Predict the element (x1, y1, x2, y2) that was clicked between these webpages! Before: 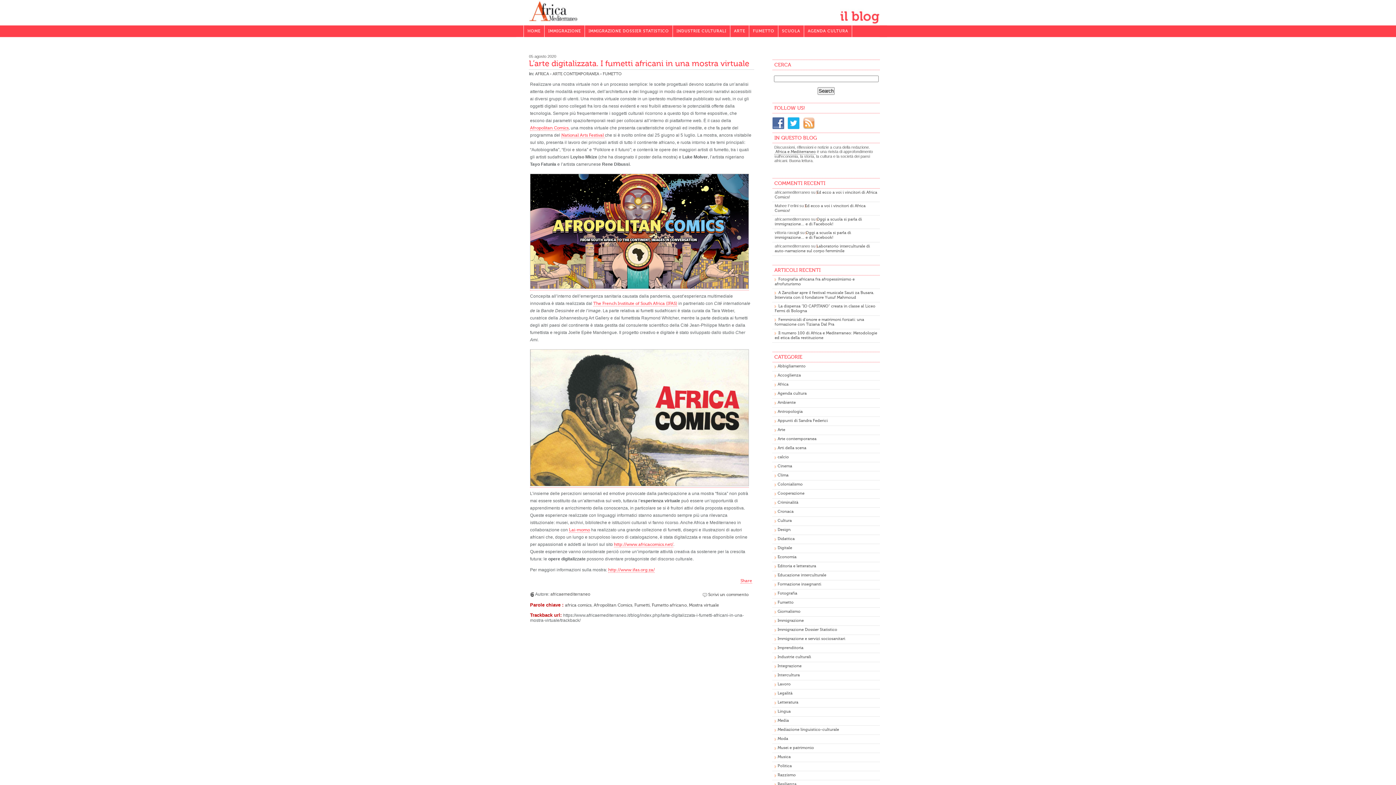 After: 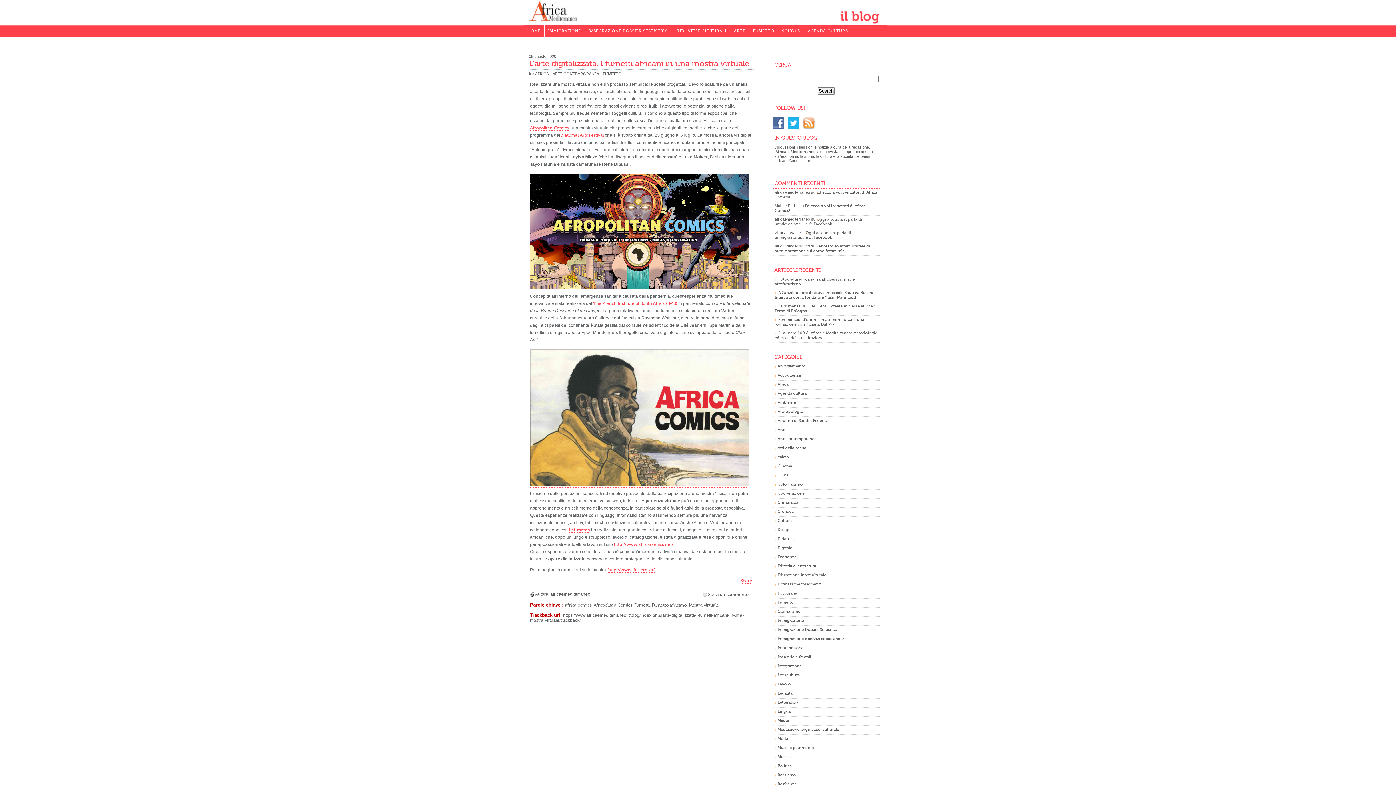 Action: bbox: (803, 120, 818, 124)